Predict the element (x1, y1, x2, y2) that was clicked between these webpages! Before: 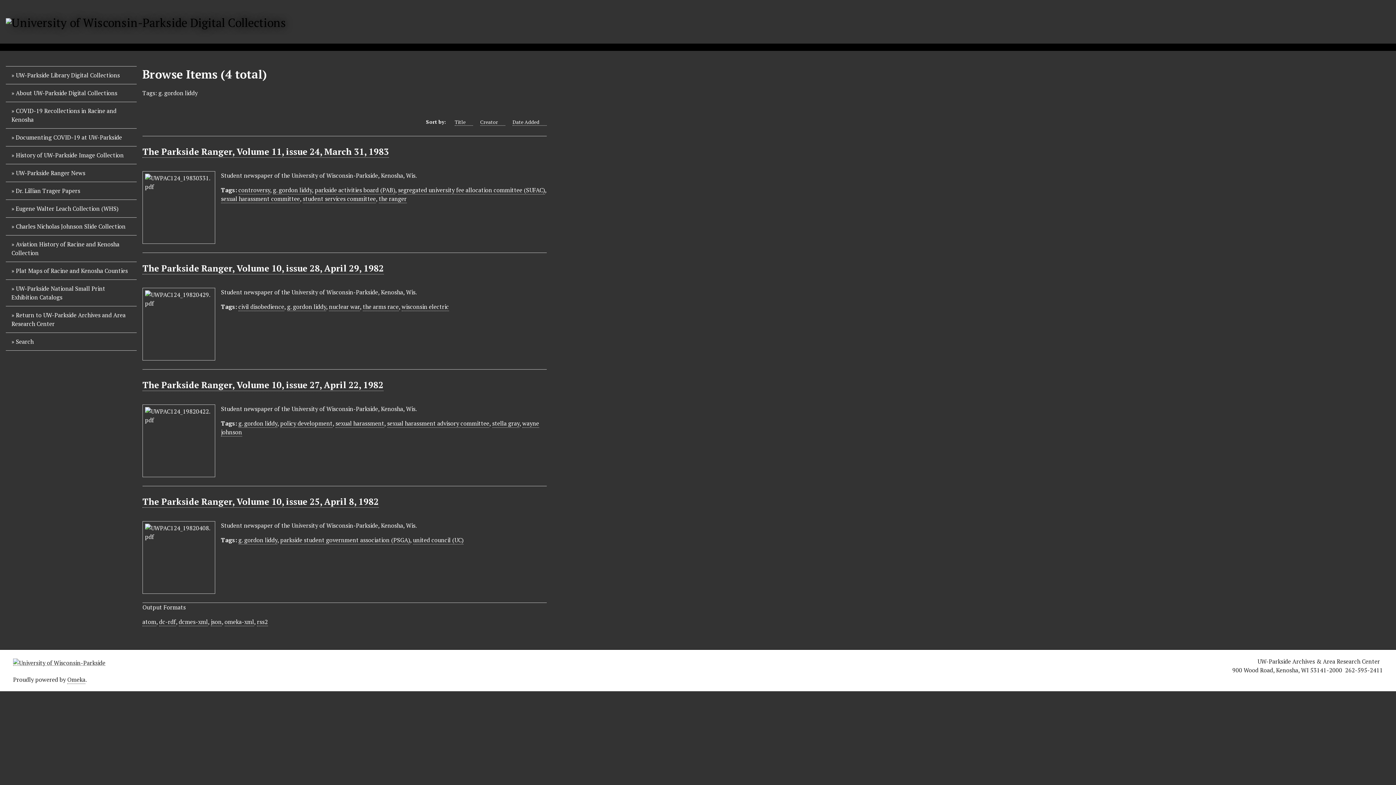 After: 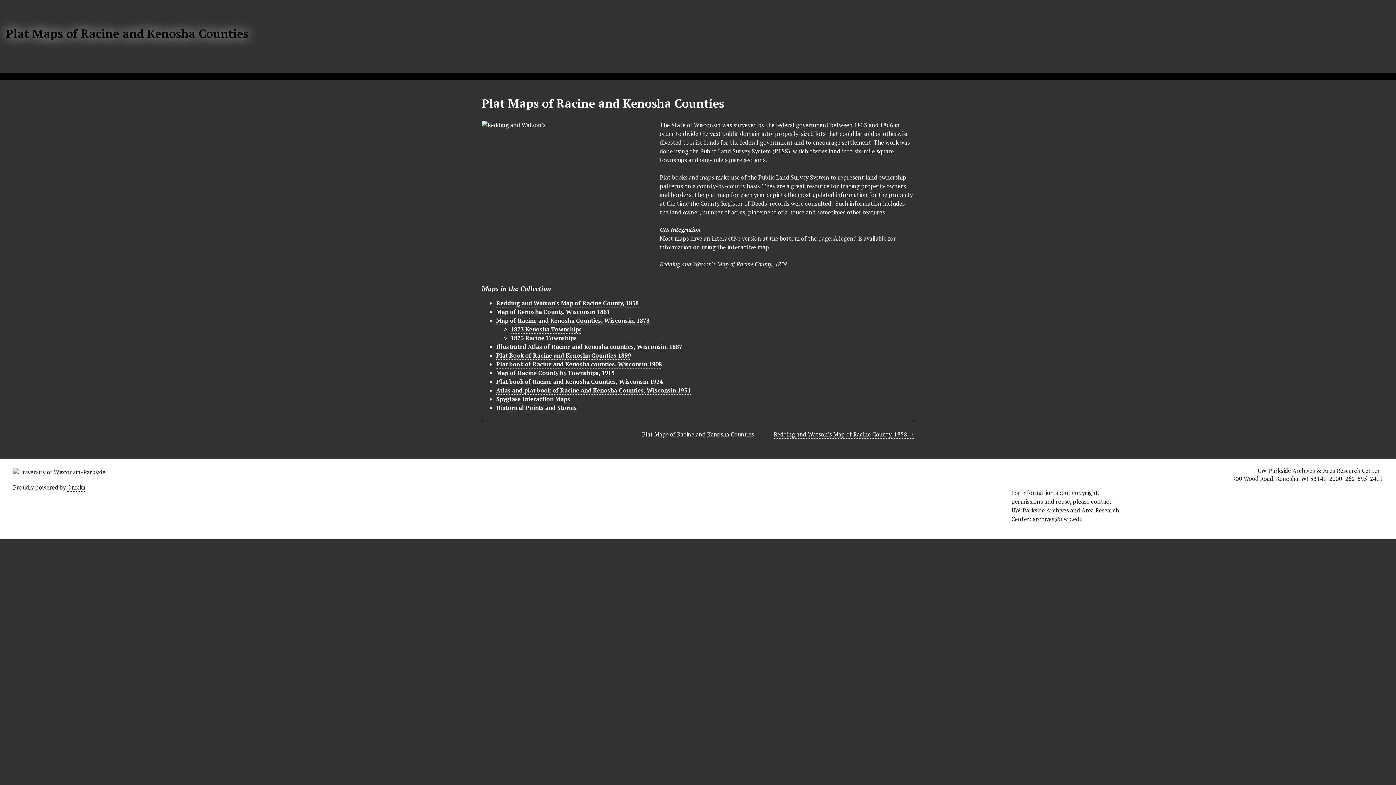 Action: bbox: (5, 262, 136, 280) label: Plat Maps of Racine and Kenosha Counties